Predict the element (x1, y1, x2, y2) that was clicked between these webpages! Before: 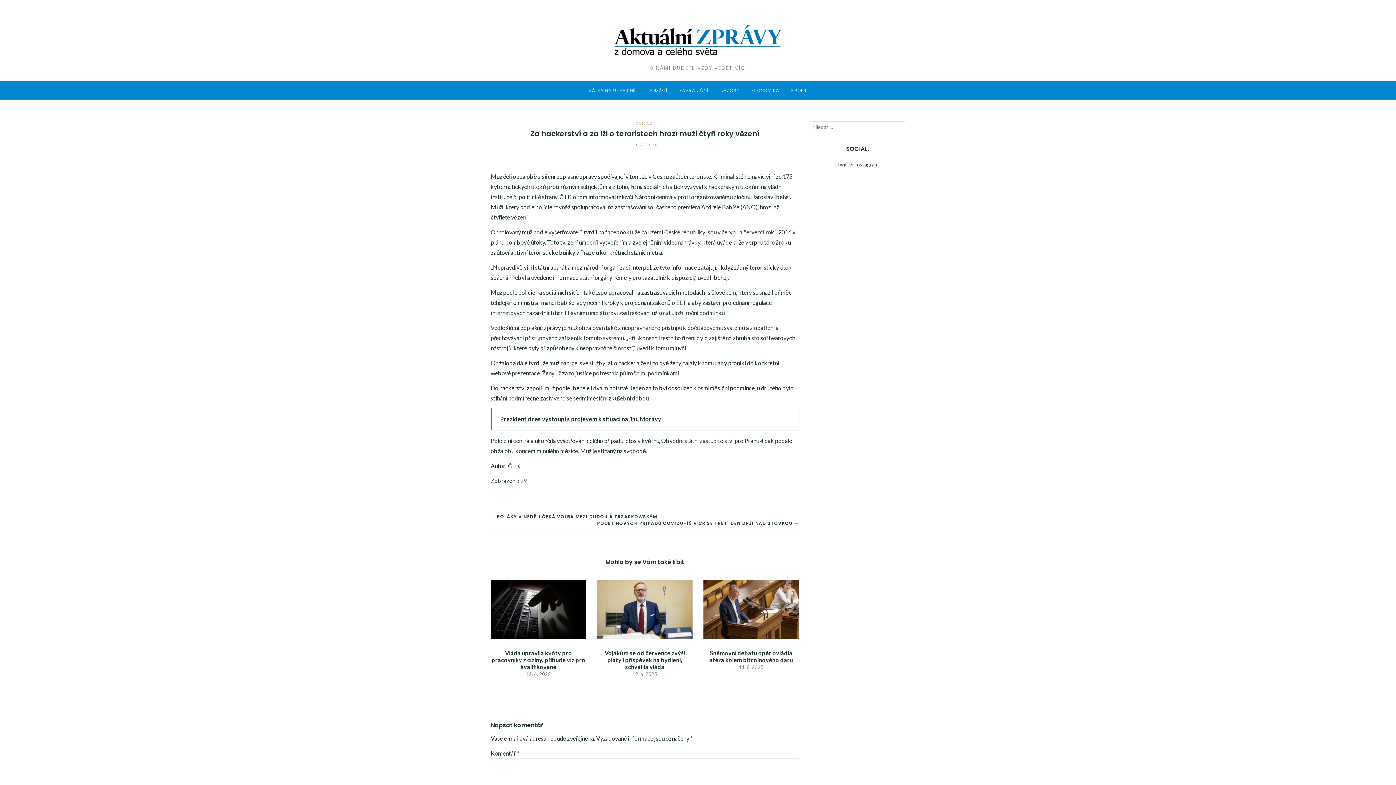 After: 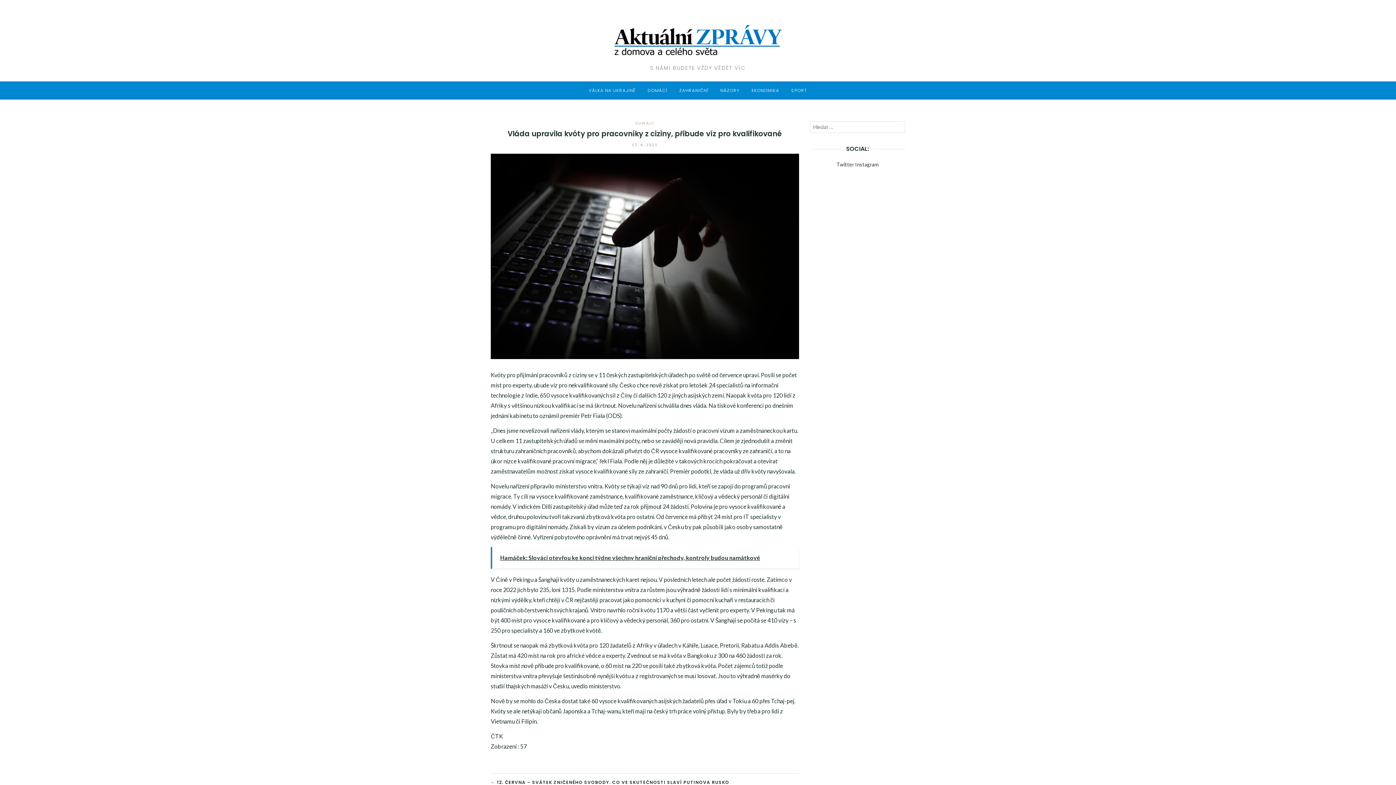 Action: bbox: (490, 605, 586, 612)